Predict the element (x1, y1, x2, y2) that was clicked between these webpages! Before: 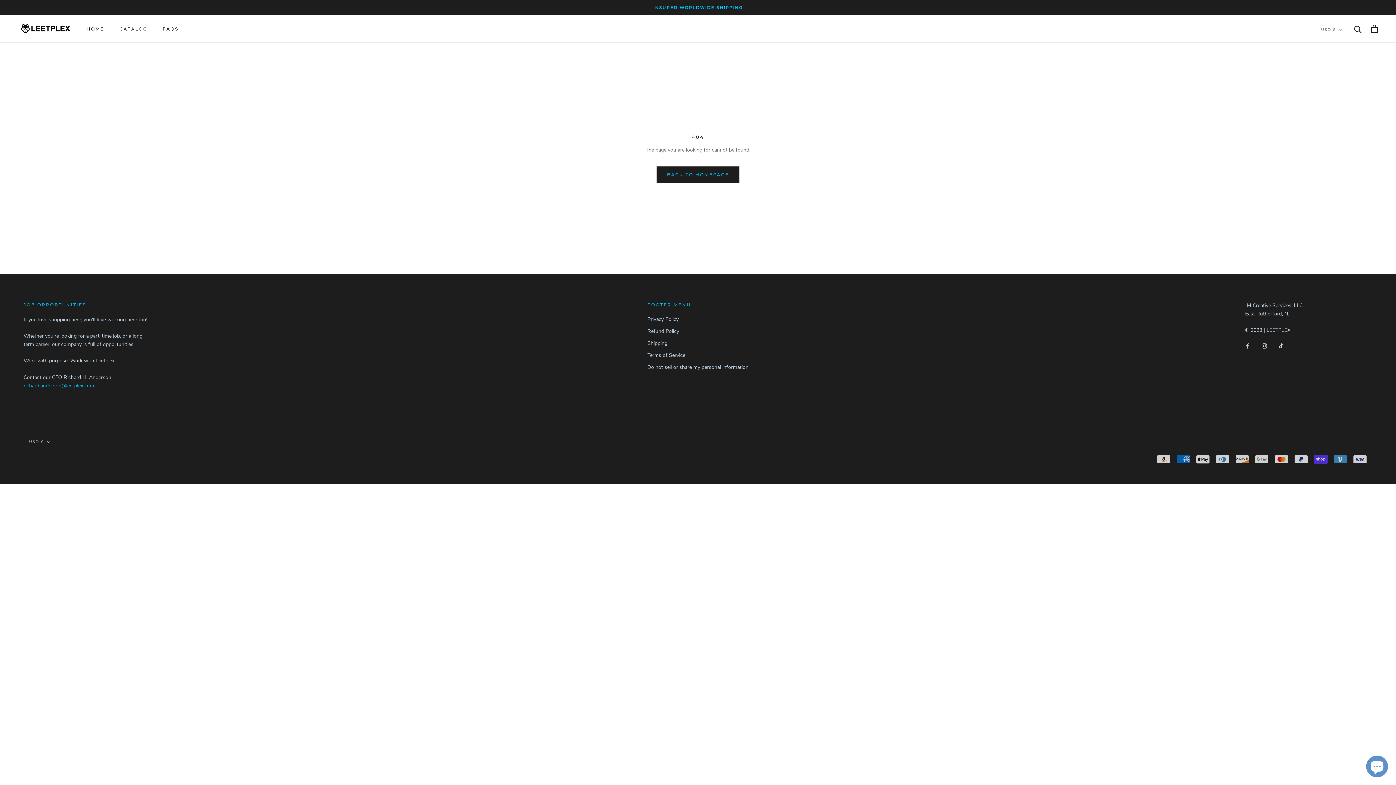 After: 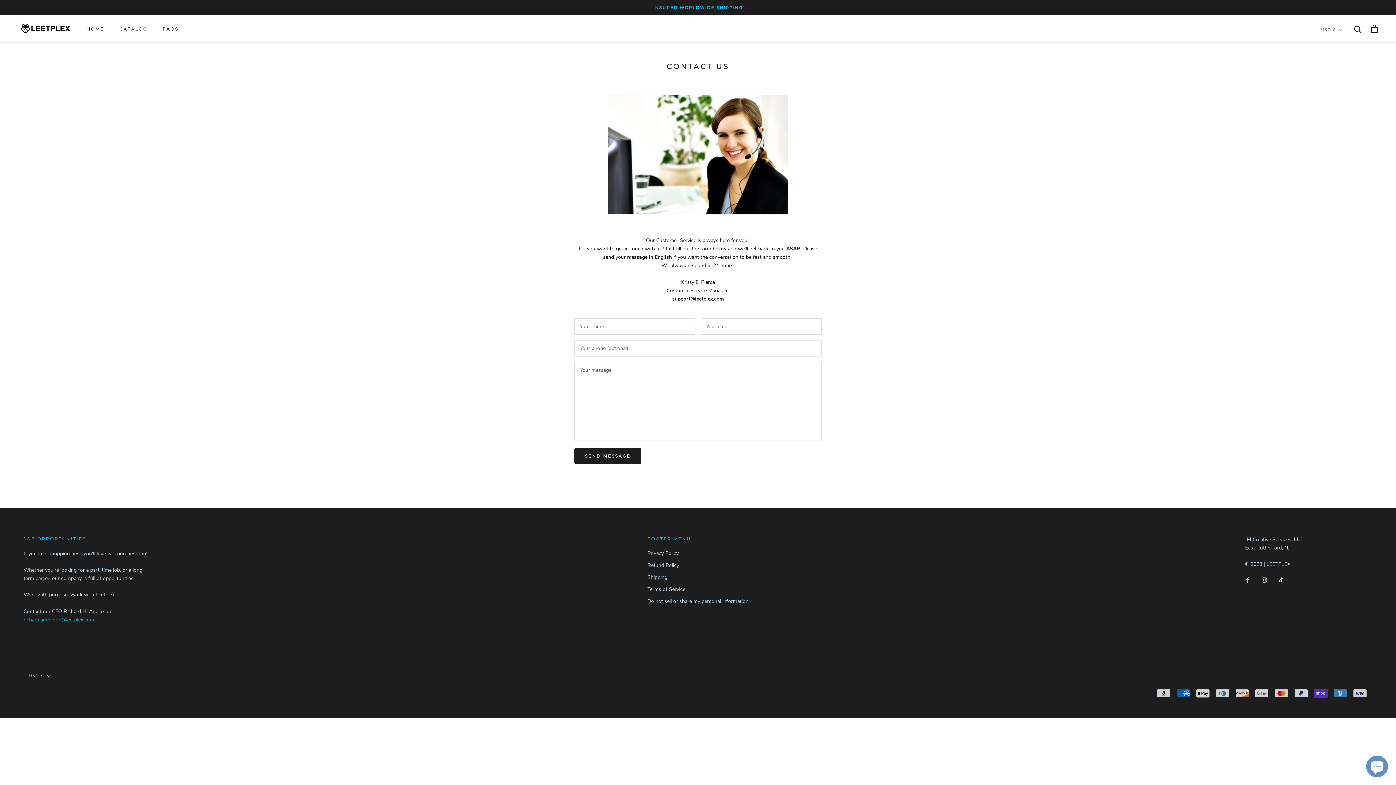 Action: label: richard.anderson@leetplex.com bbox: (23, 382, 94, 389)